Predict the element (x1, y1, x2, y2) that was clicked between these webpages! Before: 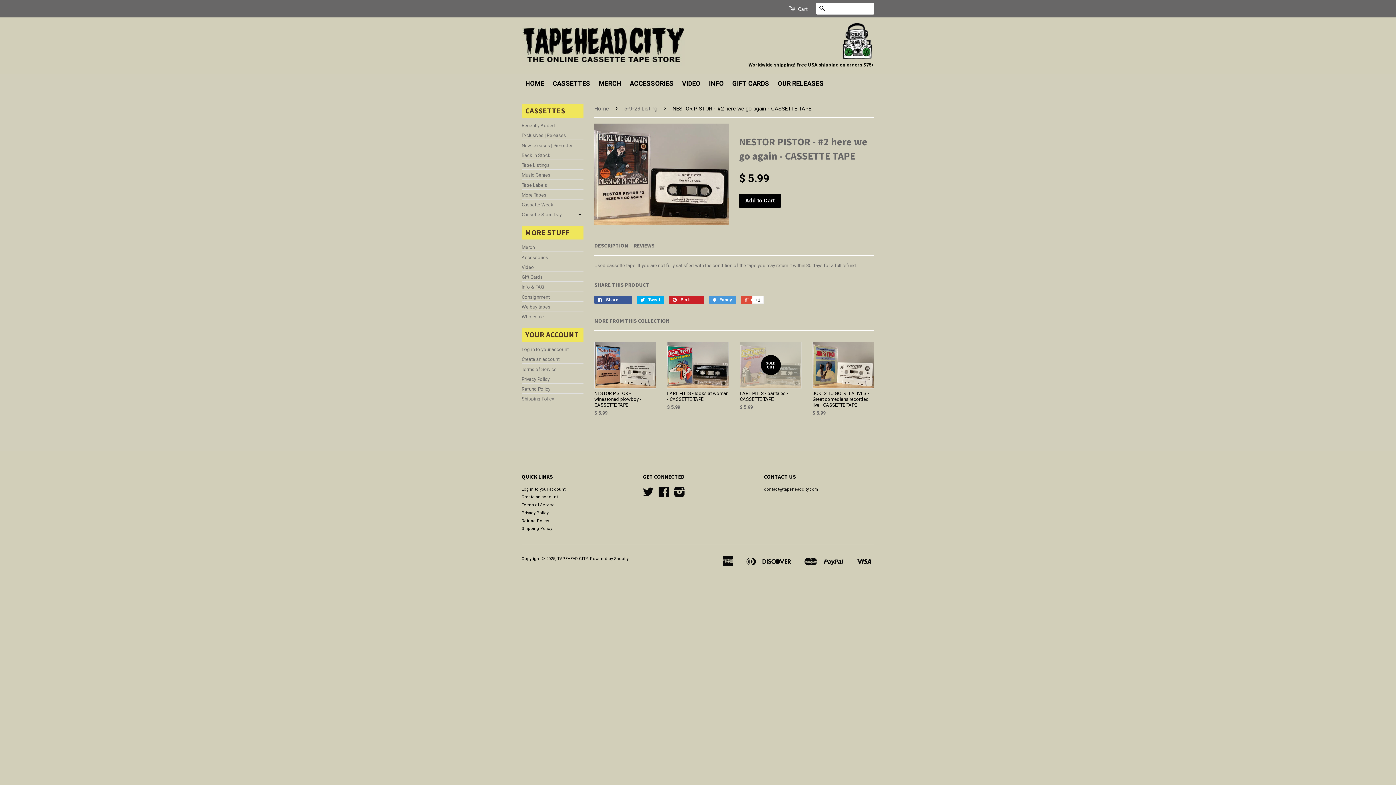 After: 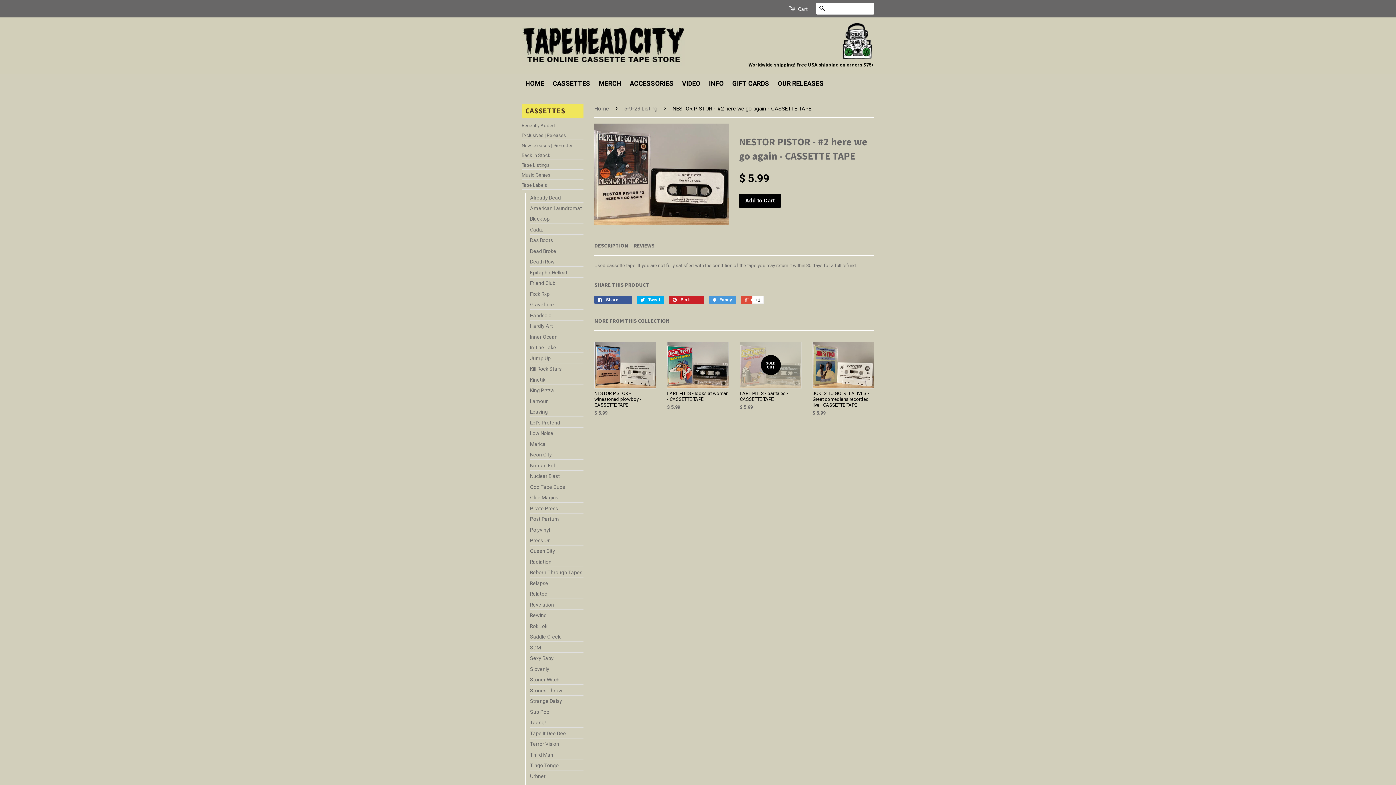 Action: label: + bbox: (576, 181, 583, 189)